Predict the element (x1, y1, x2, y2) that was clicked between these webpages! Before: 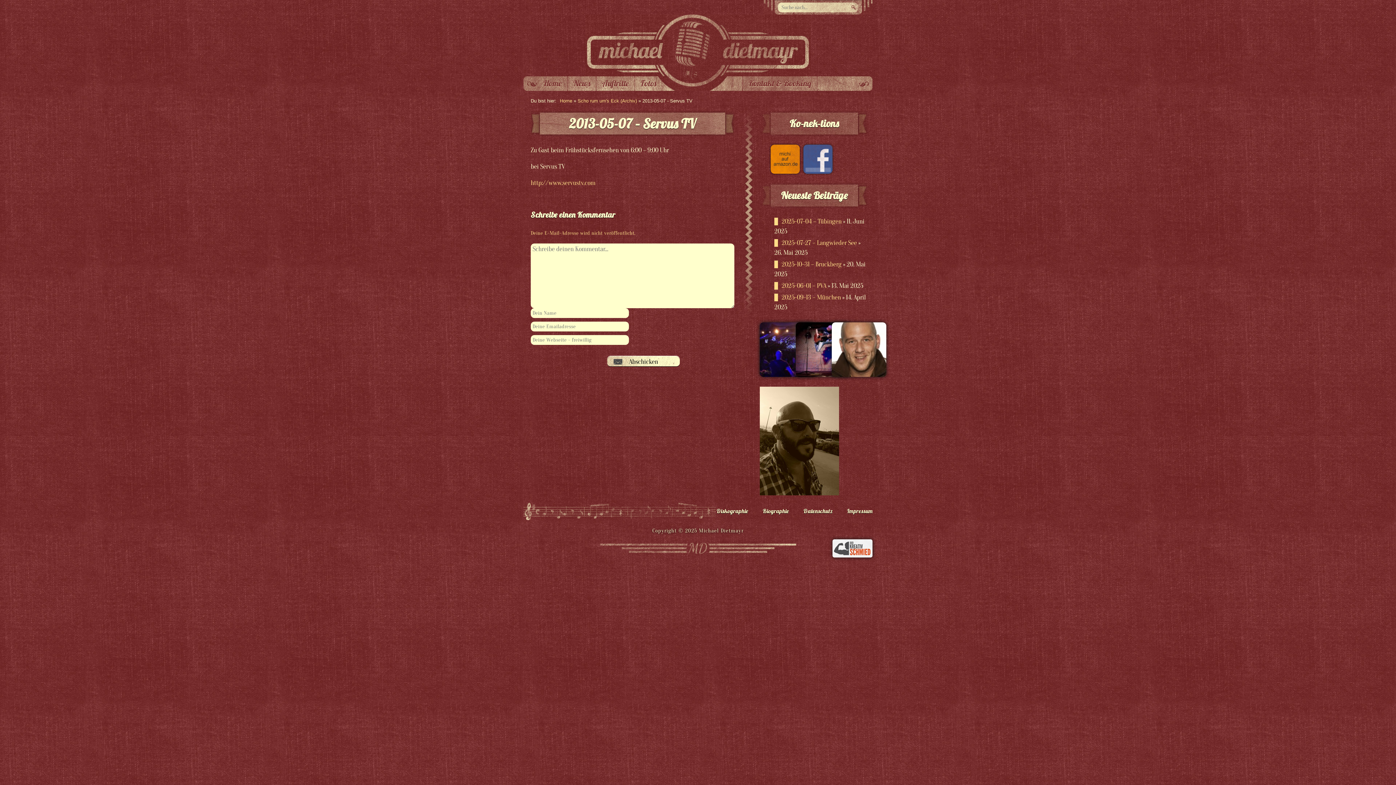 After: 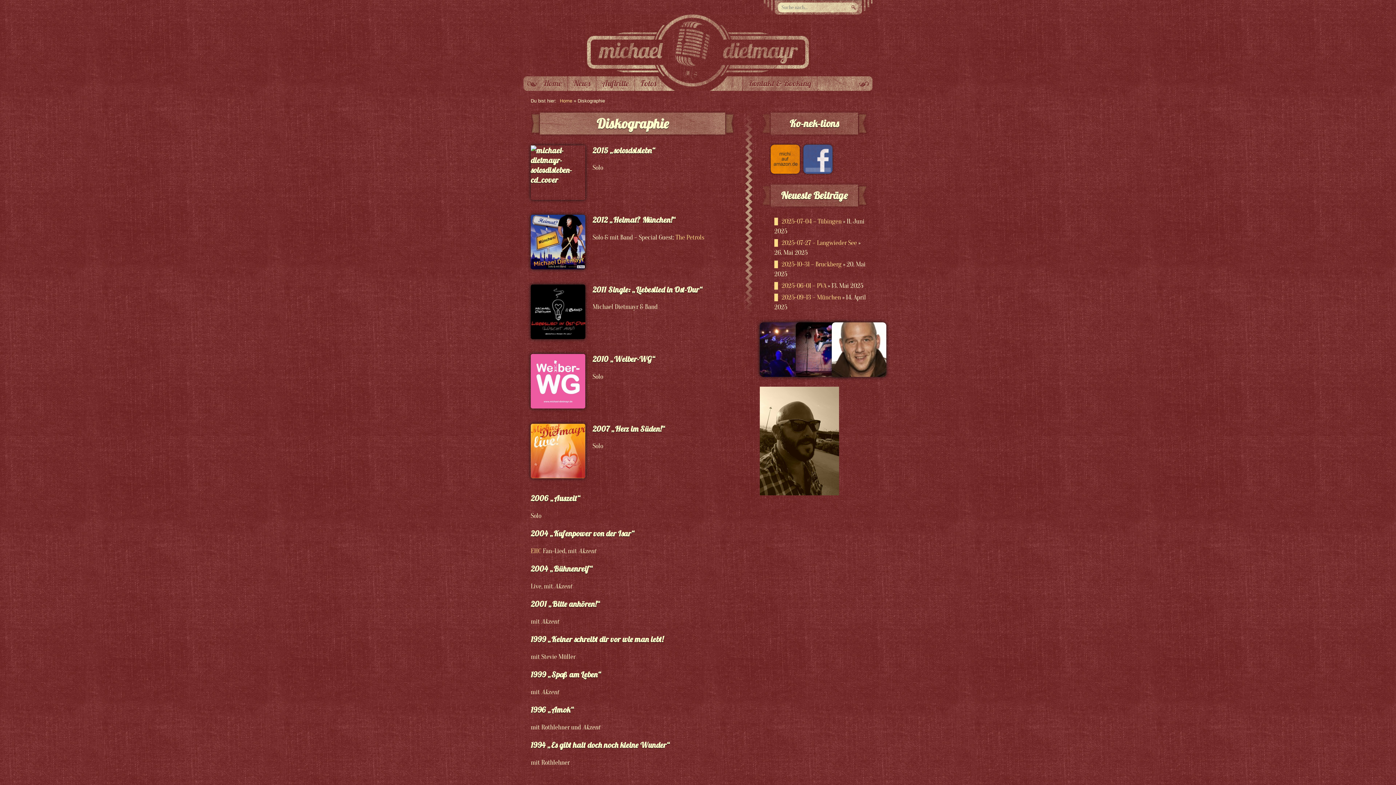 Action: label: Diskographie bbox: (716, 502, 748, 520)